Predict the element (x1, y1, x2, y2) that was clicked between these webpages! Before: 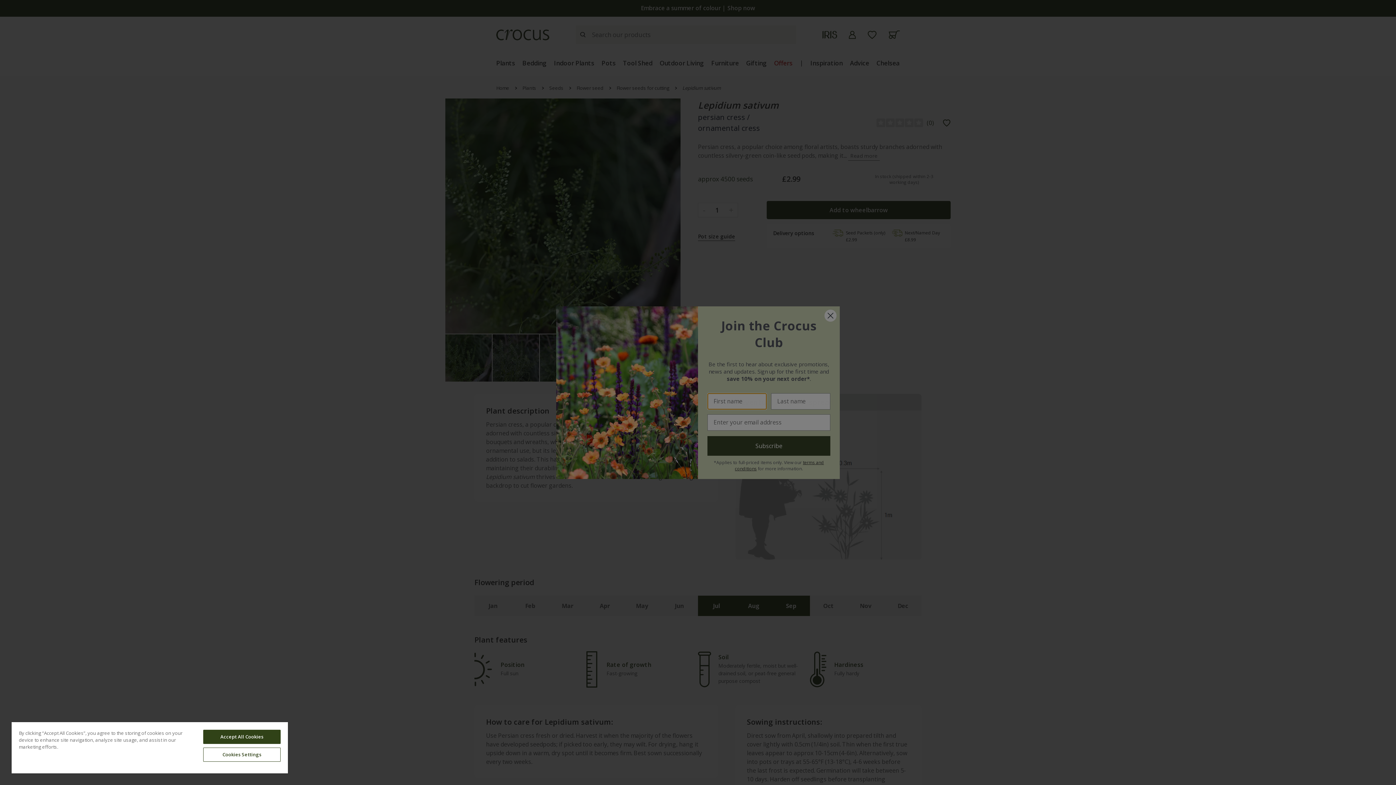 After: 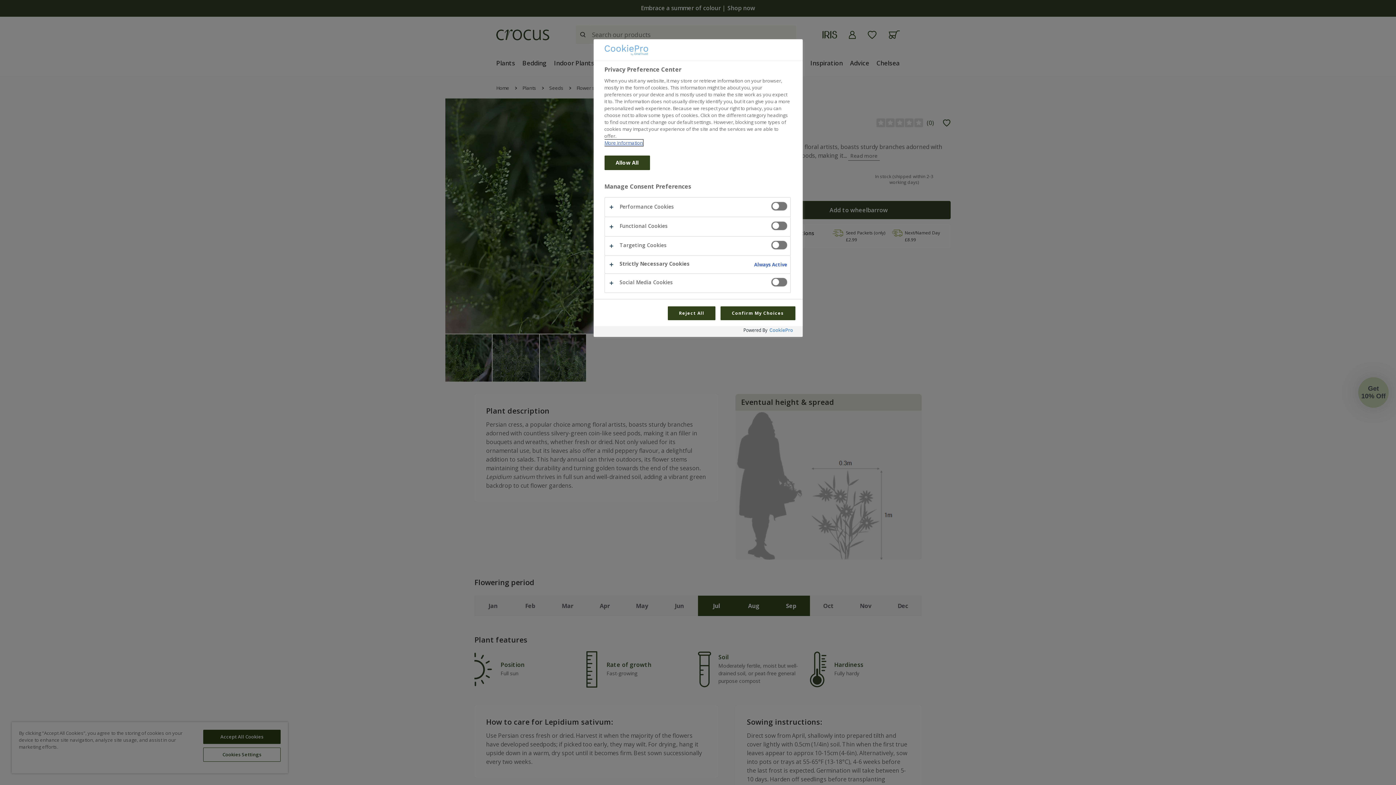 Action: label: Cookies Settings bbox: (203, 748, 280, 762)